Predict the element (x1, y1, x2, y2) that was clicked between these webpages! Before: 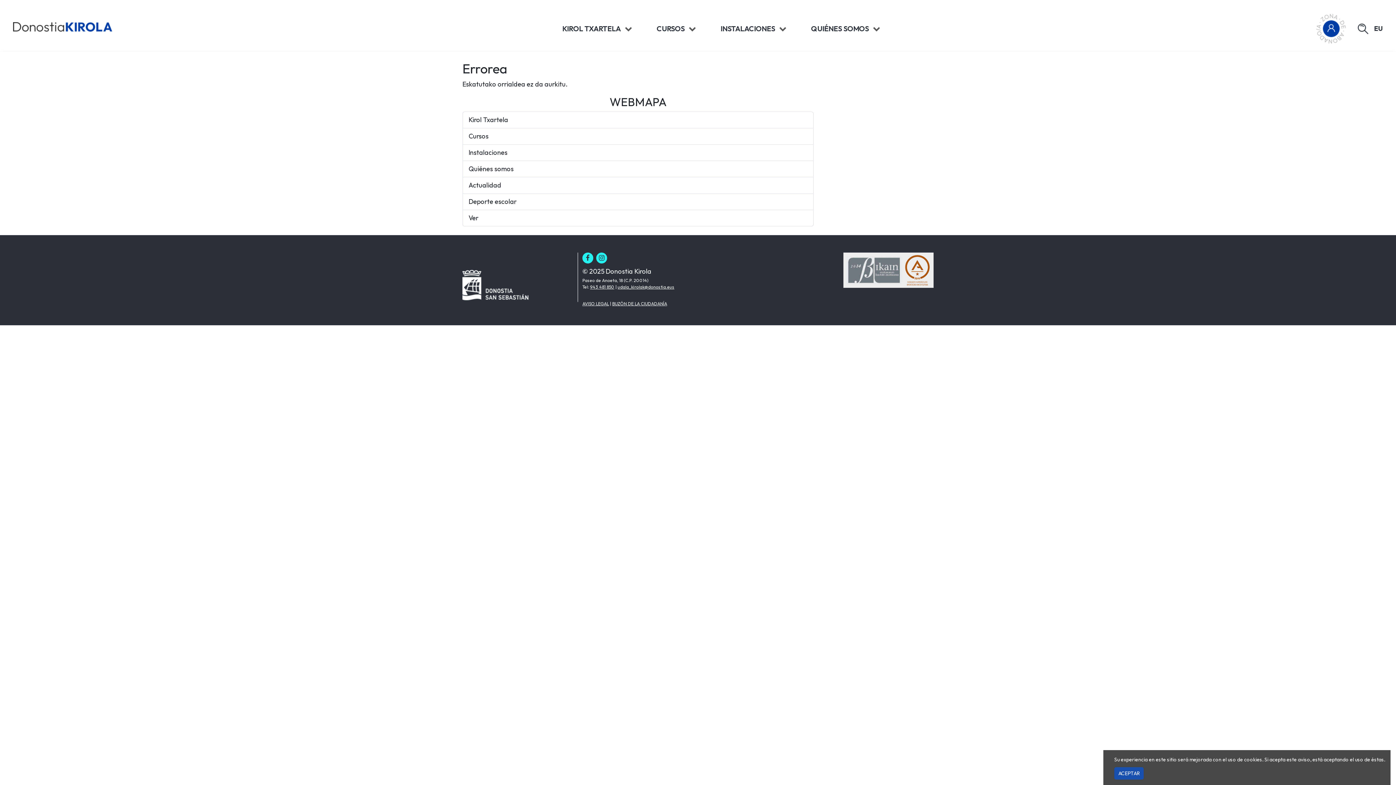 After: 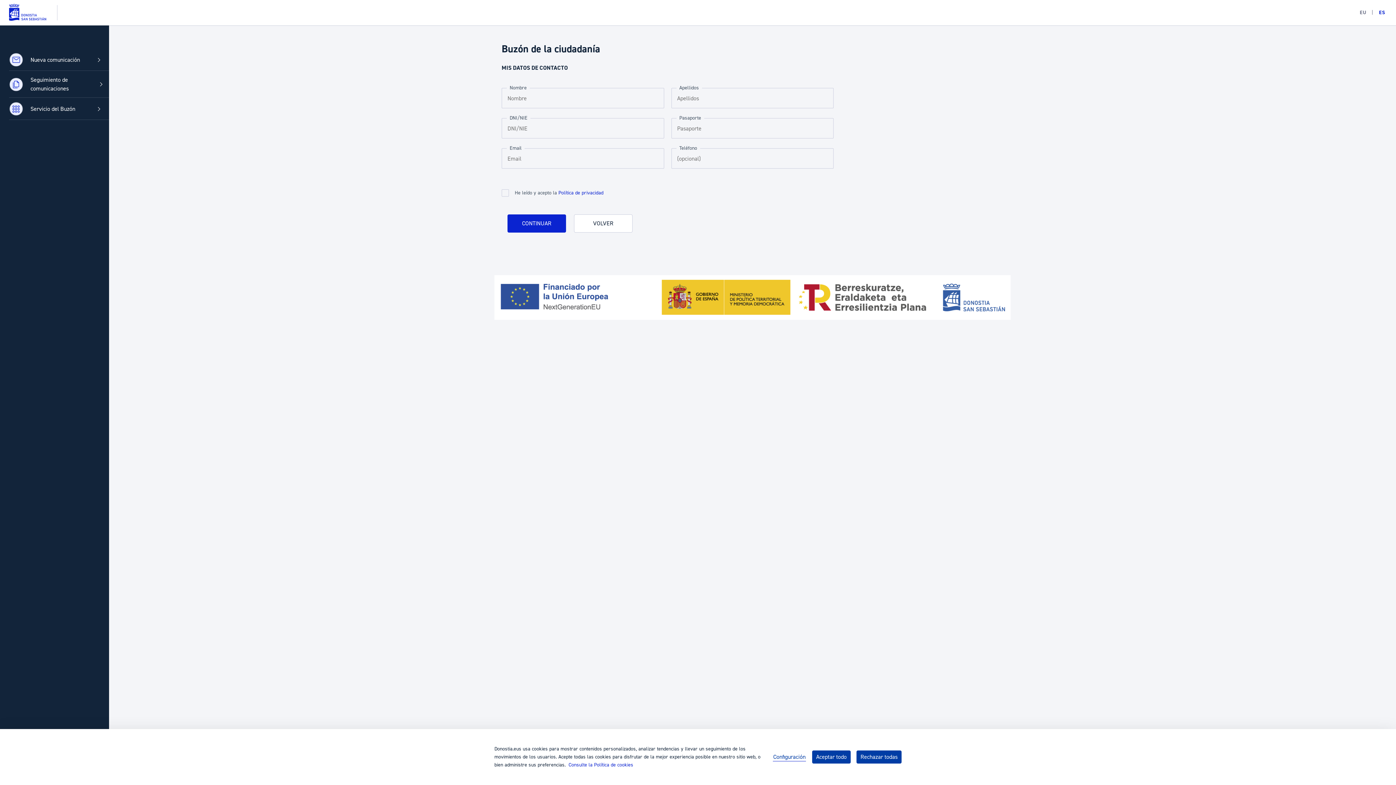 Action: bbox: (612, 301, 667, 306) label: BUZÓN DE LA CIUDADANÍA